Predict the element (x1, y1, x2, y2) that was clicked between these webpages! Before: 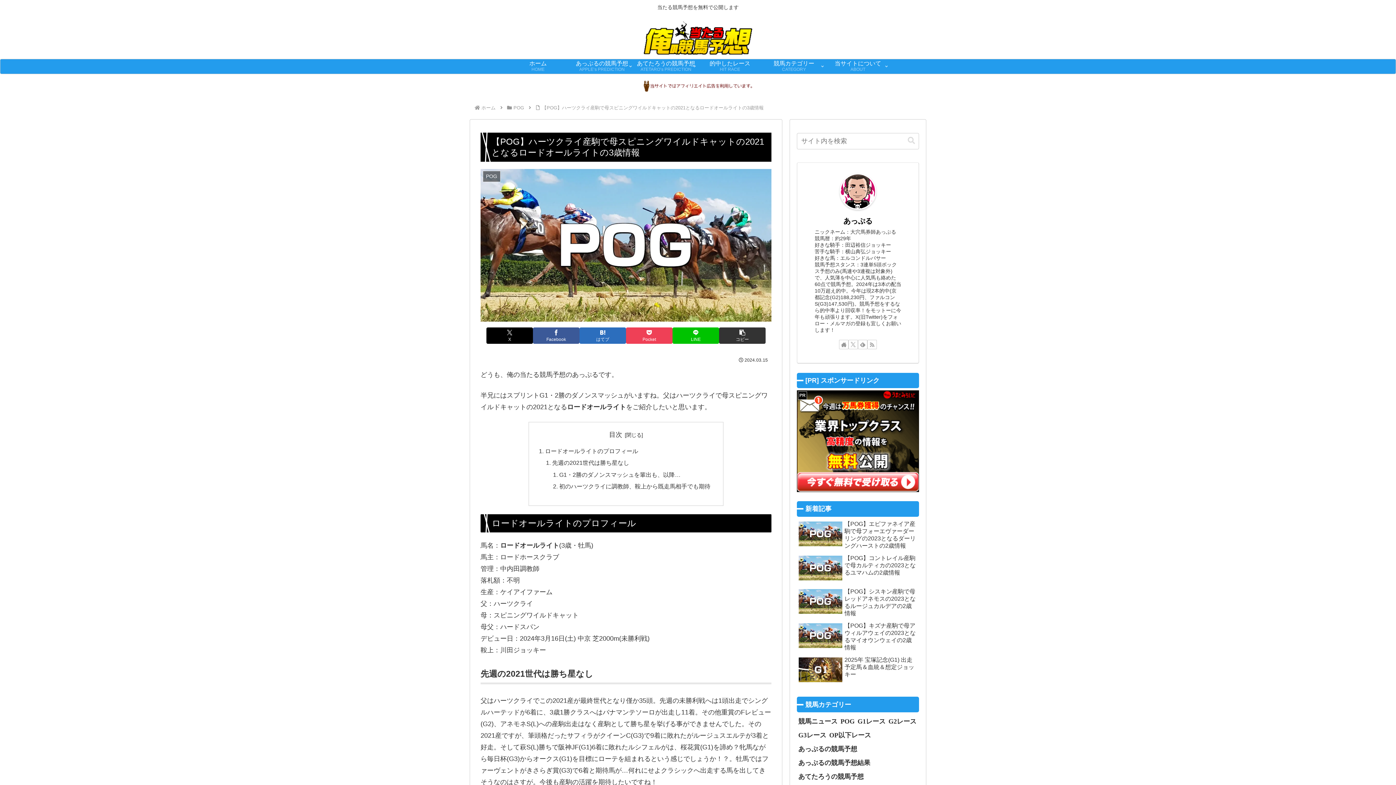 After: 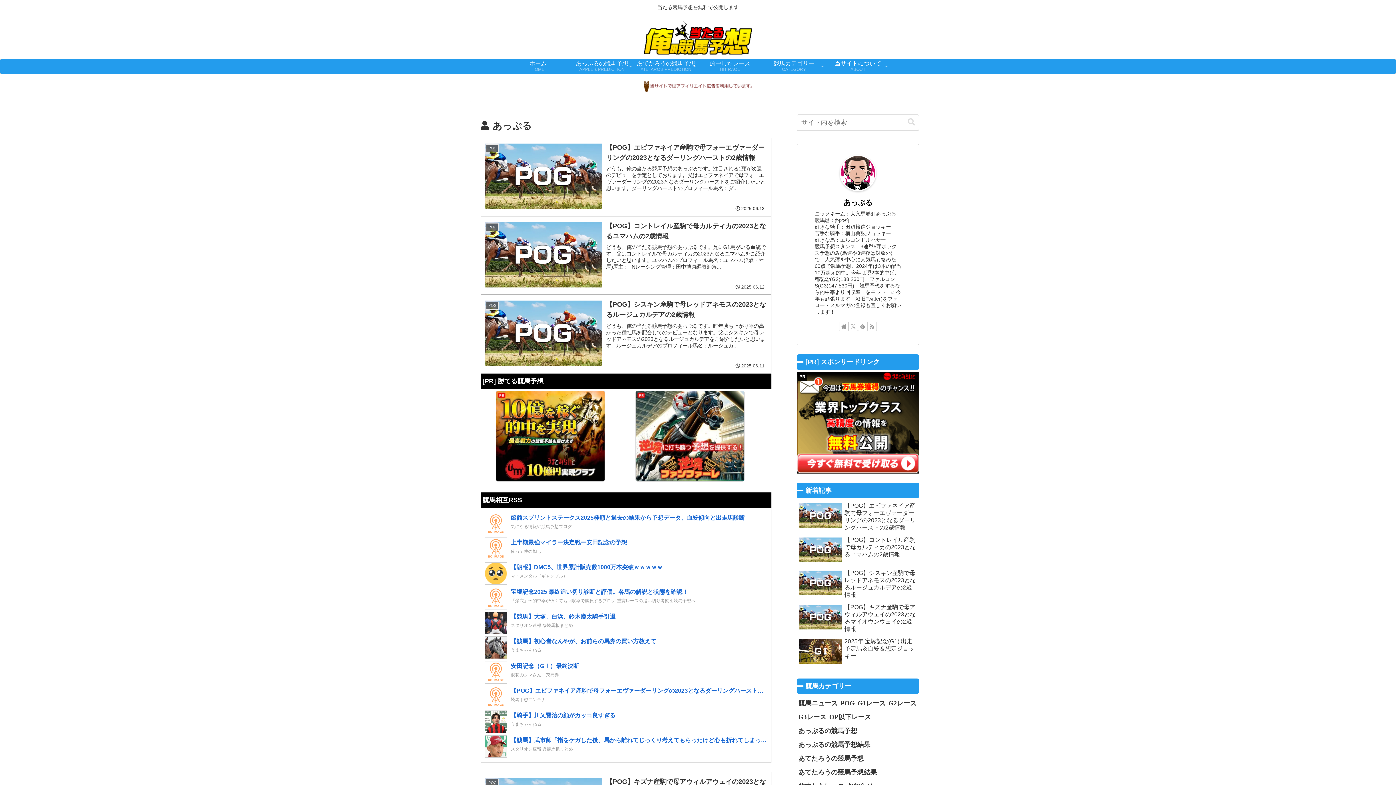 Action: bbox: (843, 216, 872, 224) label: あっぷる